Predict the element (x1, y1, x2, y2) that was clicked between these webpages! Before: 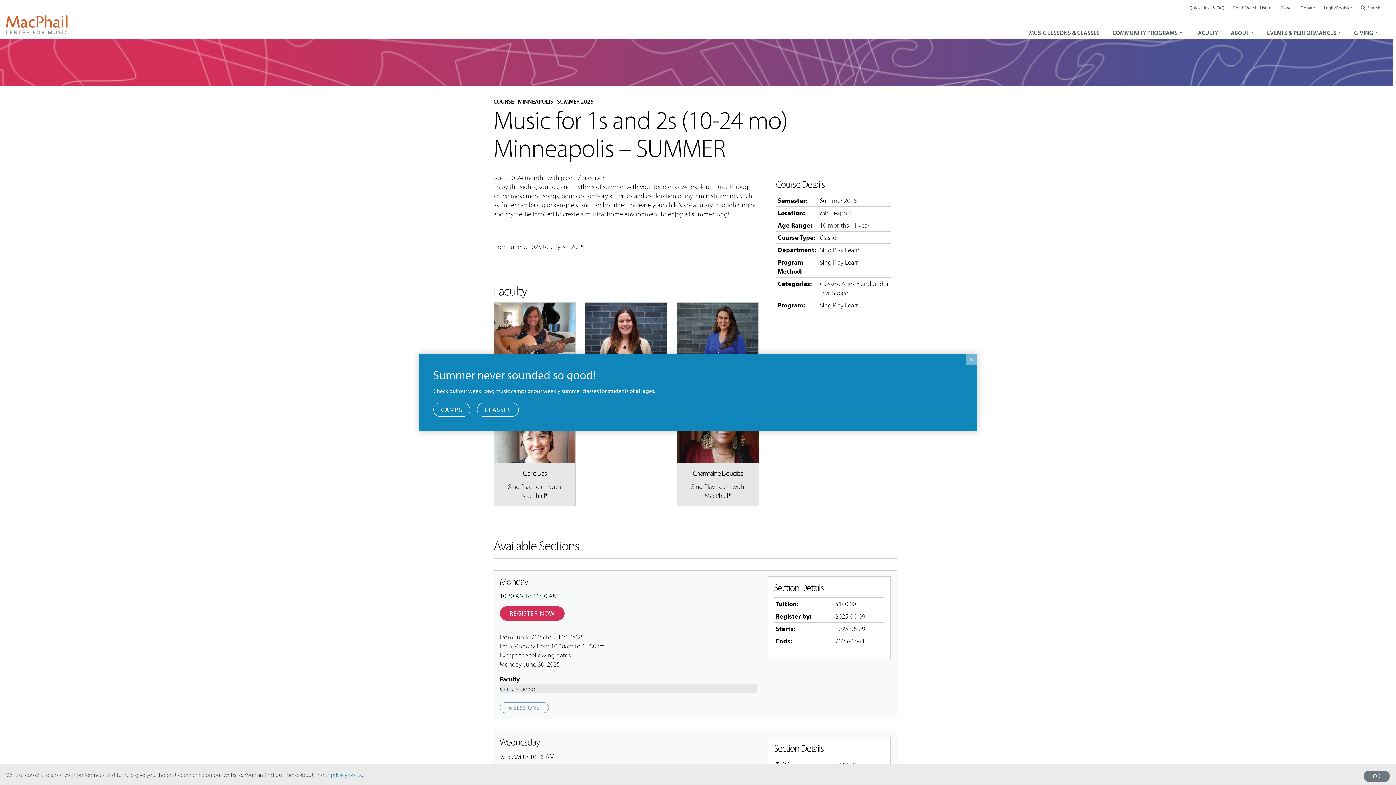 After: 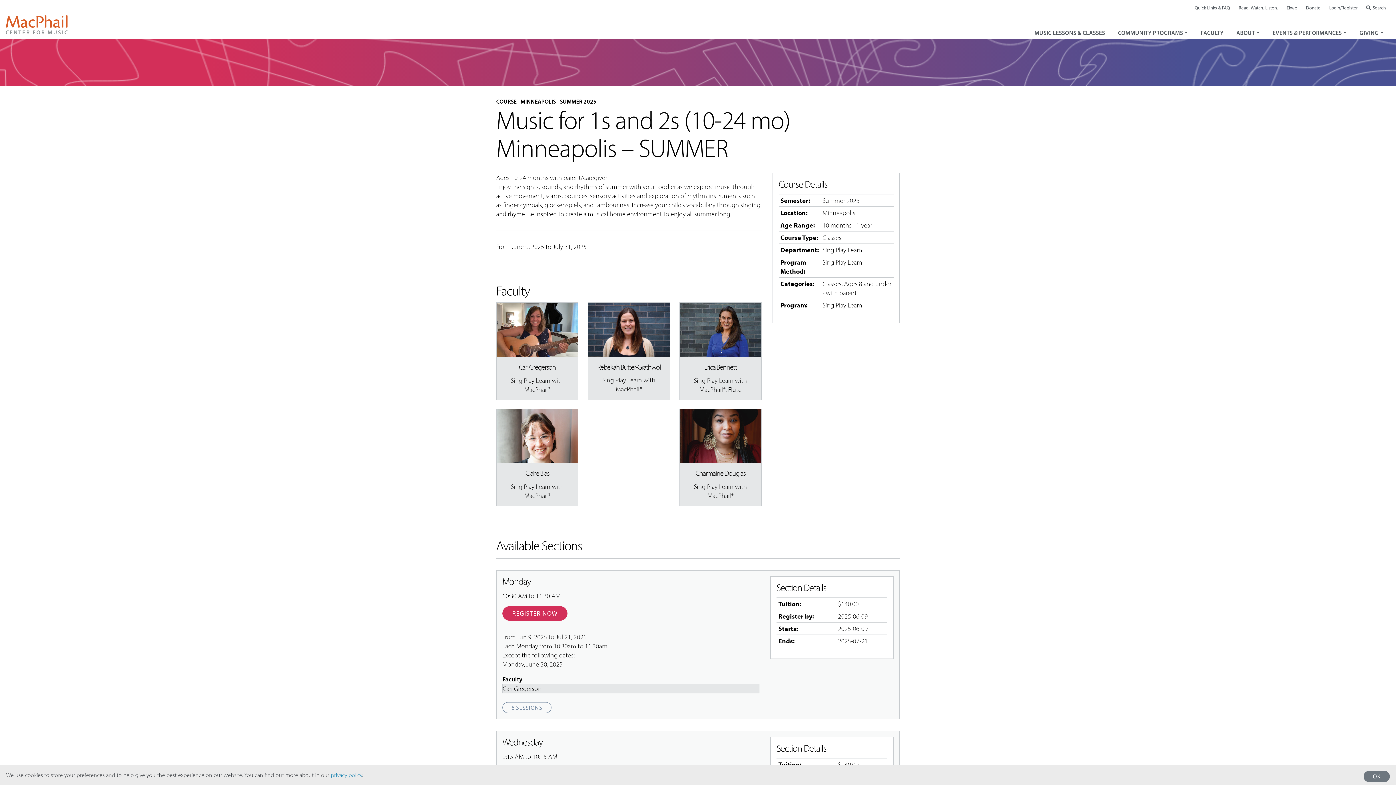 Action: label: Close bbox: (966, 353, 977, 364)